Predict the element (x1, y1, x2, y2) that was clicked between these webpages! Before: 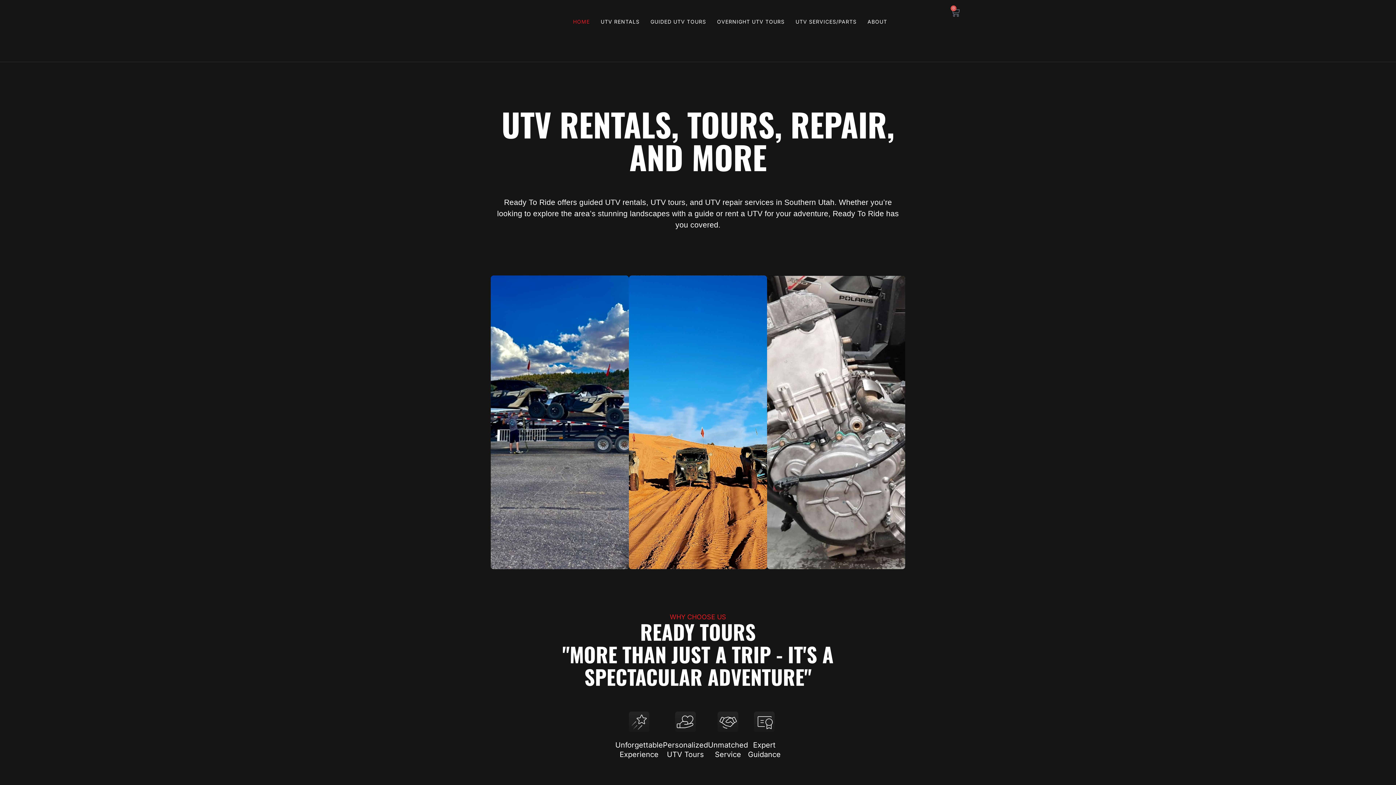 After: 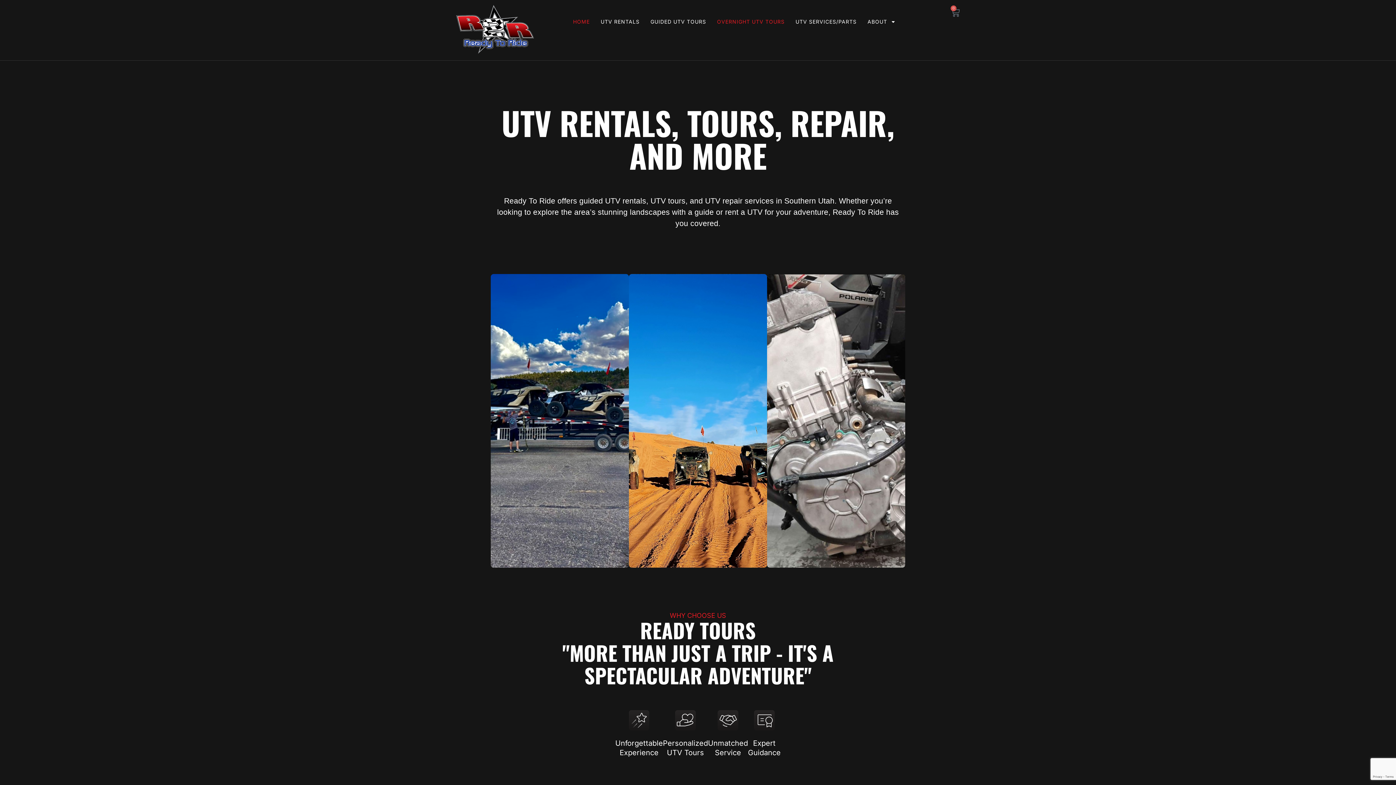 Action: bbox: (717, 12, 784, 30) label: OVERNIGHT UTV TOURS